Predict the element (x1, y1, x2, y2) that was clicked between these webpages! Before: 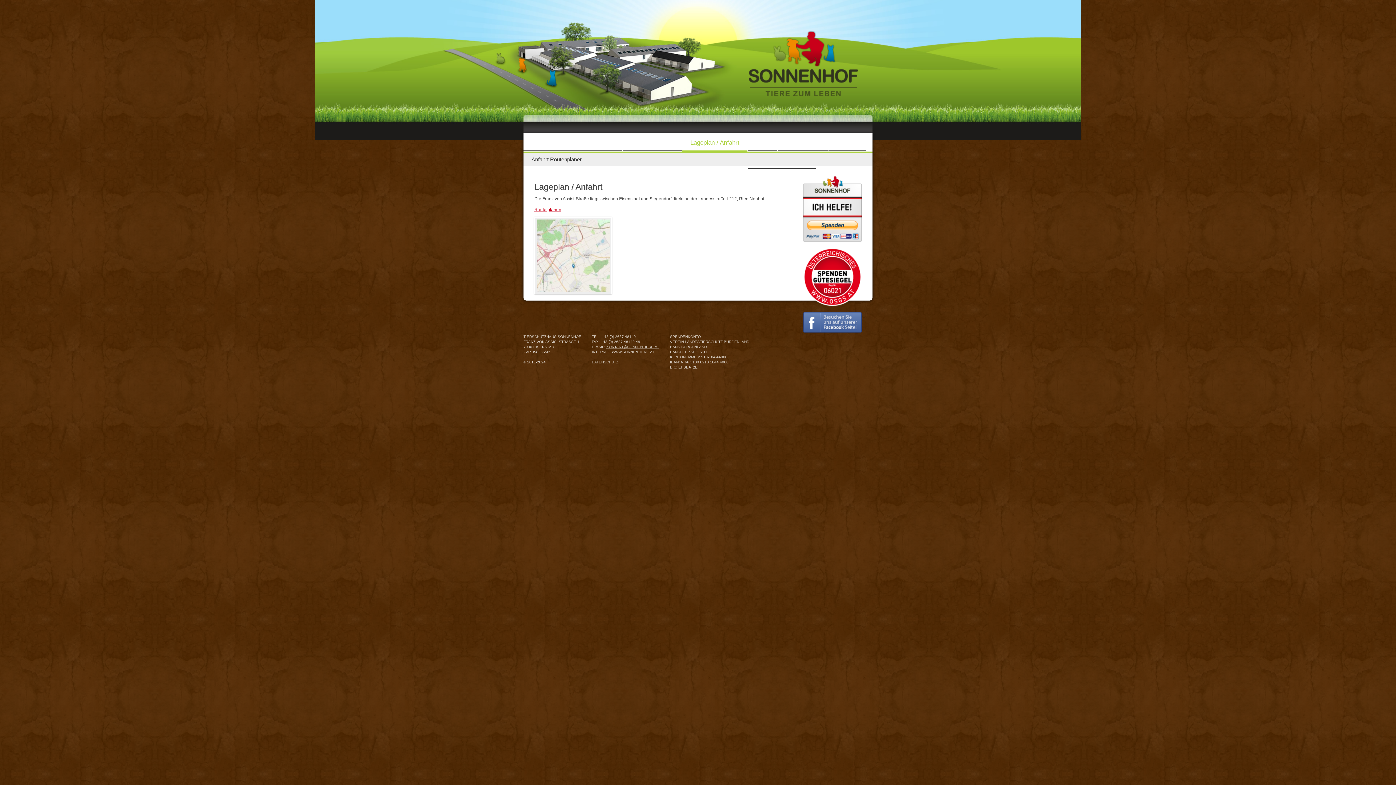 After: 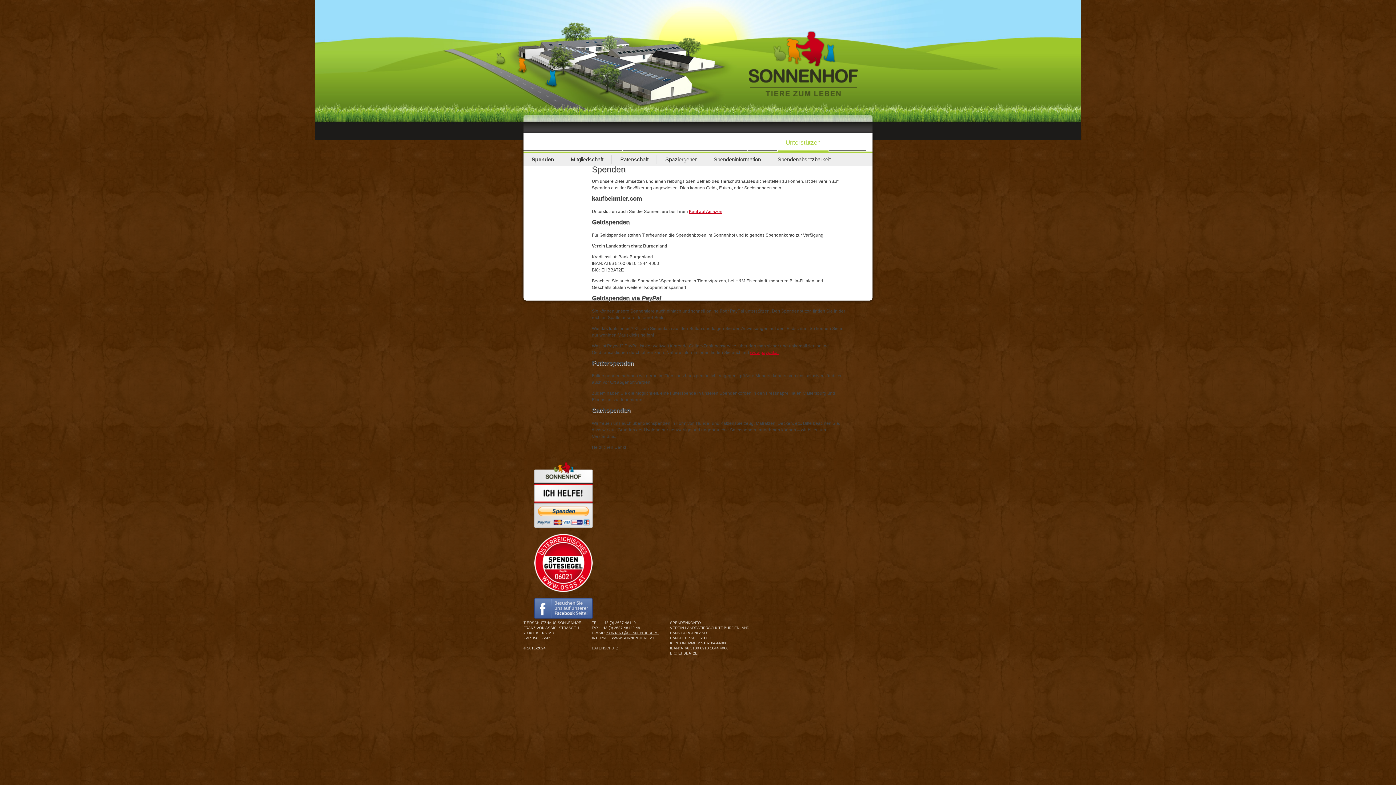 Action: label: Unterstützen bbox: (777, 133, 828, 151)